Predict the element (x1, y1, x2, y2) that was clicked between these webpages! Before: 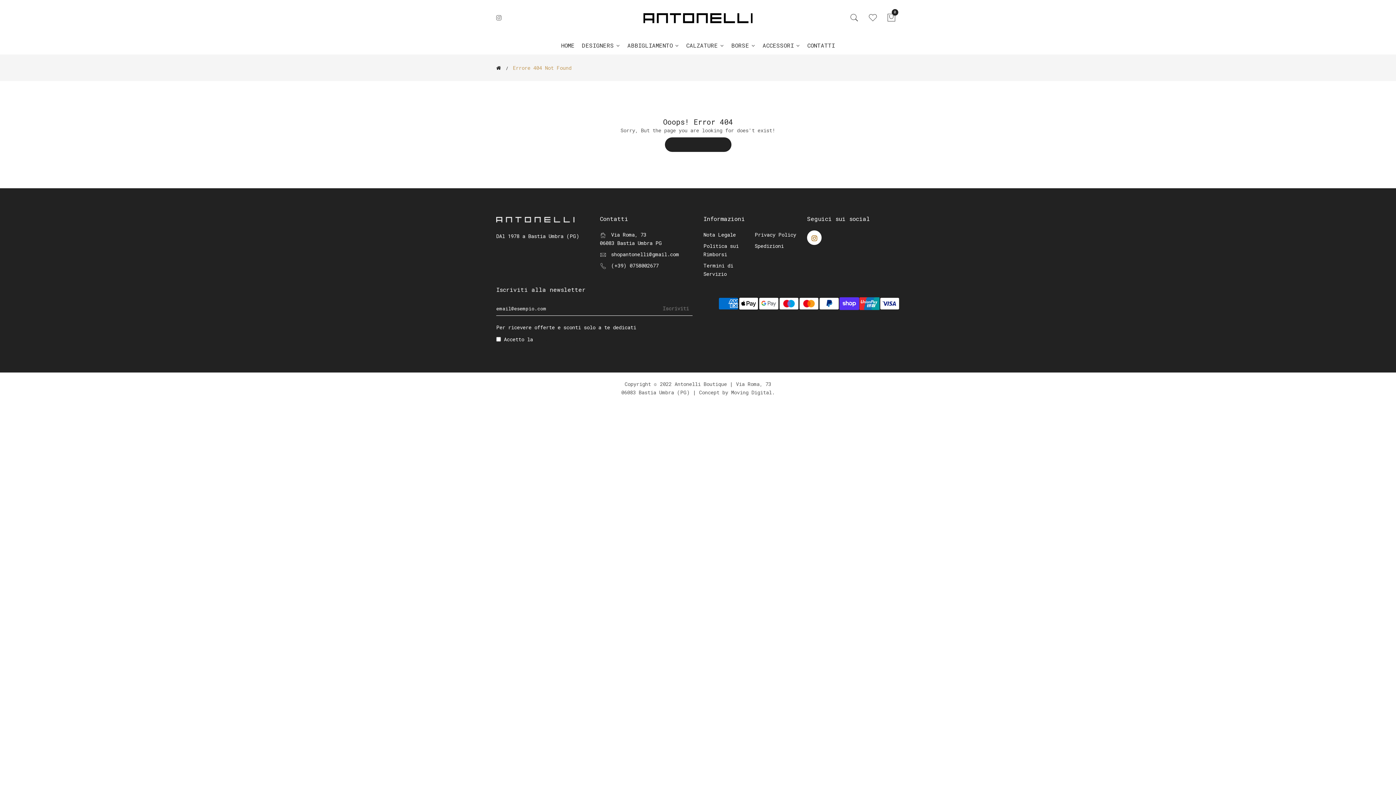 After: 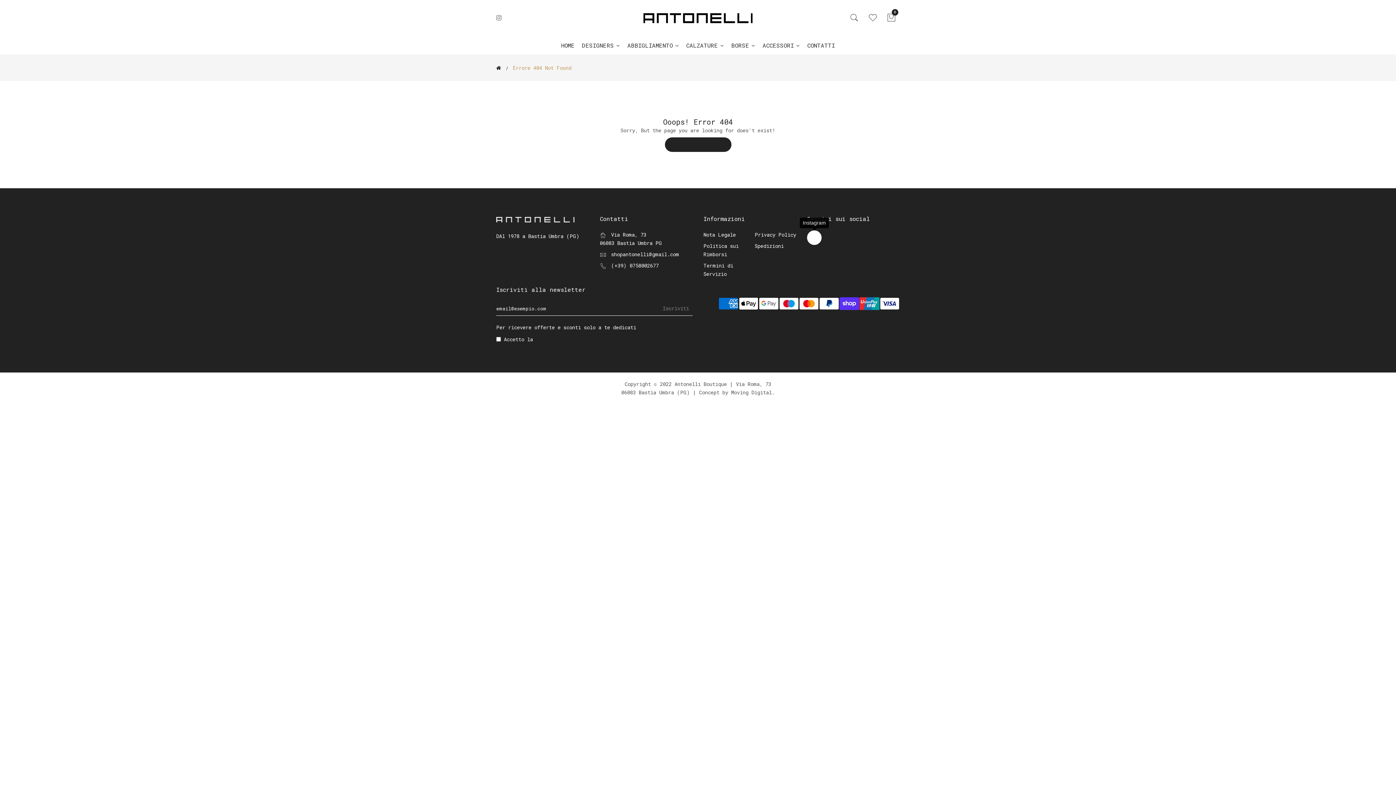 Action: bbox: (807, 230, 821, 244)